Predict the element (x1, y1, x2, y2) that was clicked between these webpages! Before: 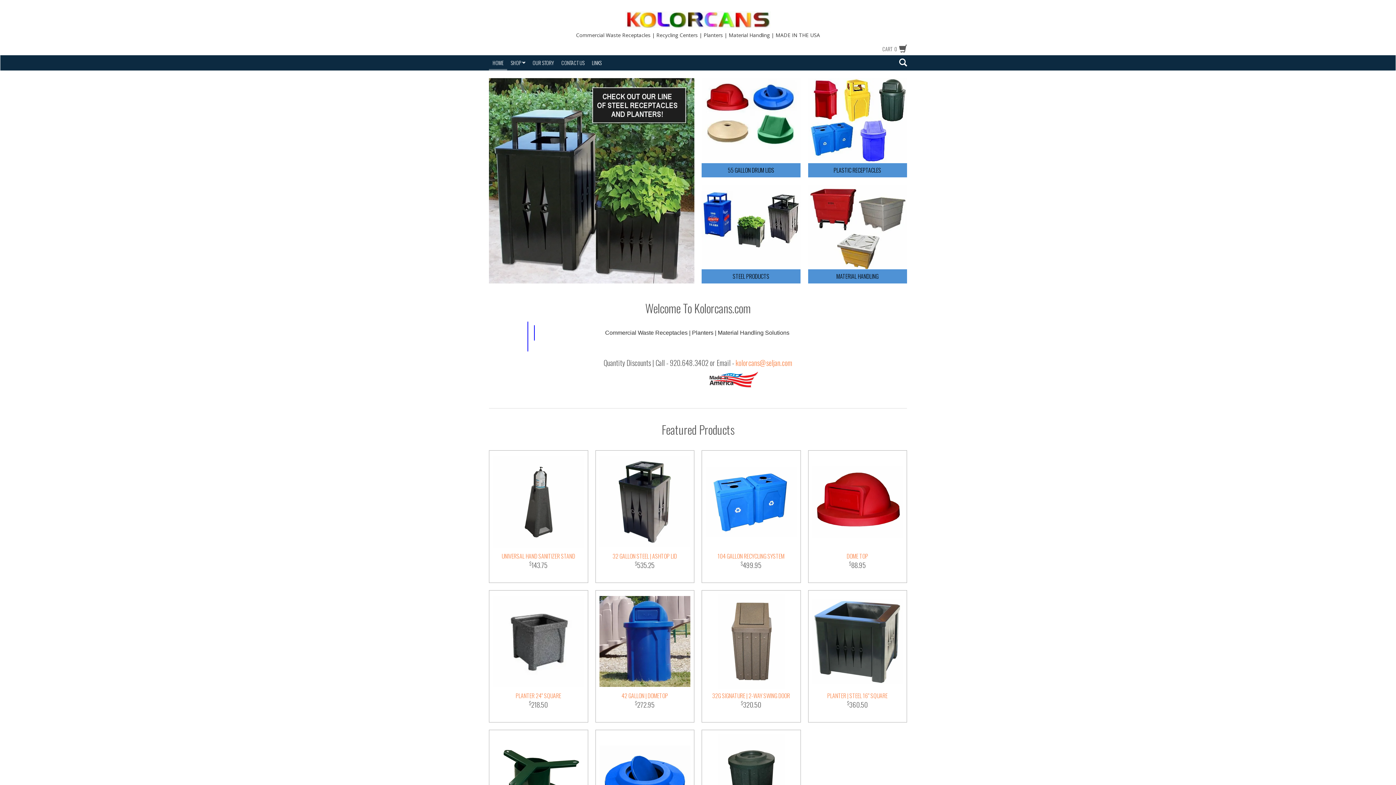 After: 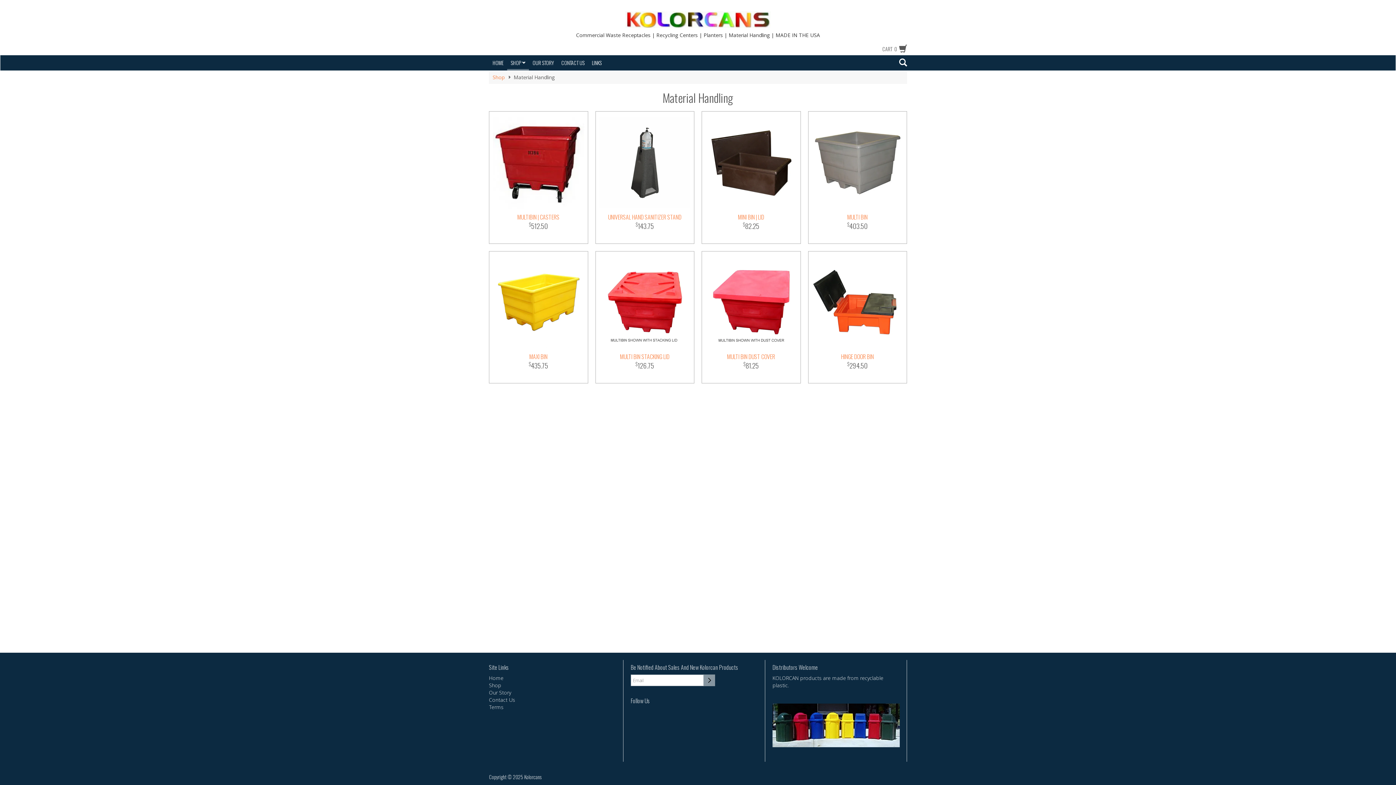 Action: label: MATERIAL HANDLING bbox: (808, 184, 907, 283)